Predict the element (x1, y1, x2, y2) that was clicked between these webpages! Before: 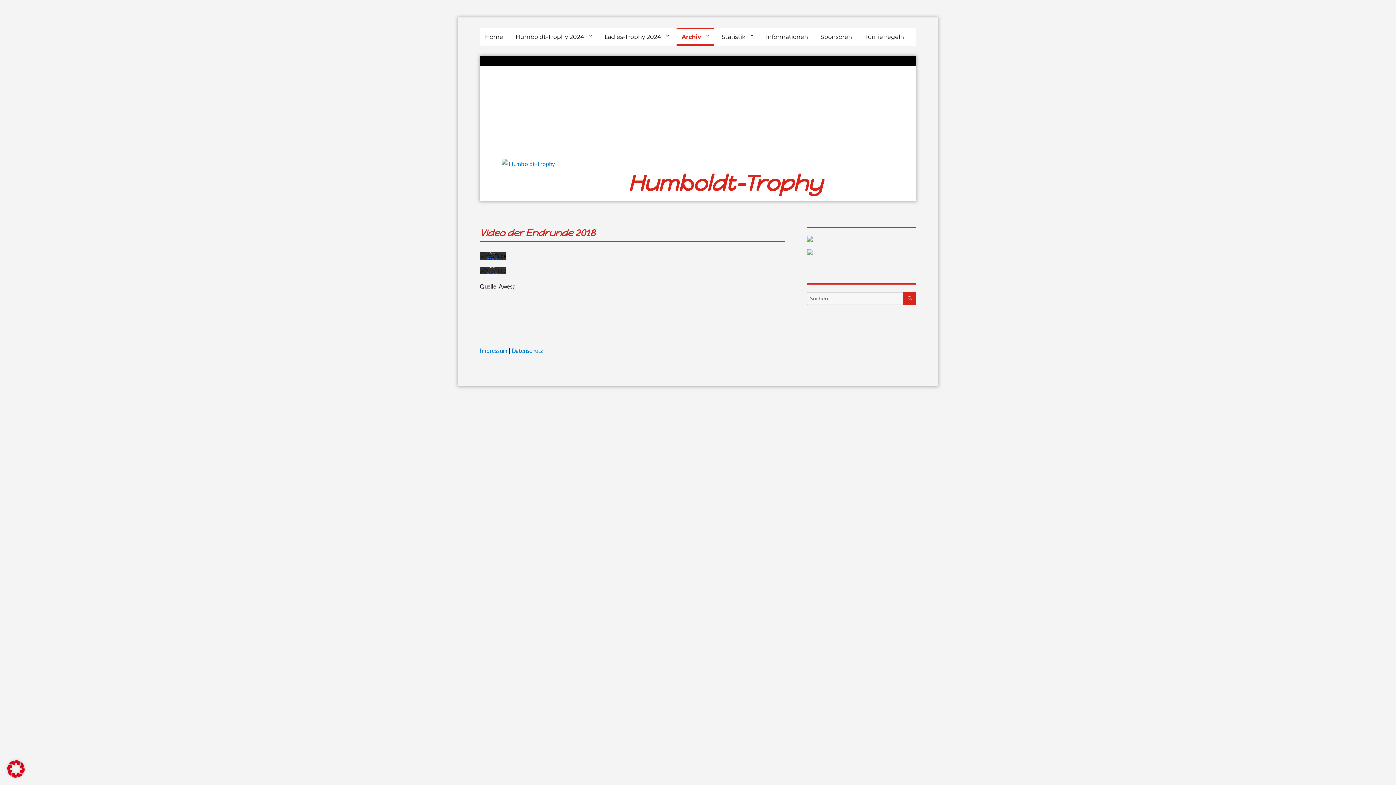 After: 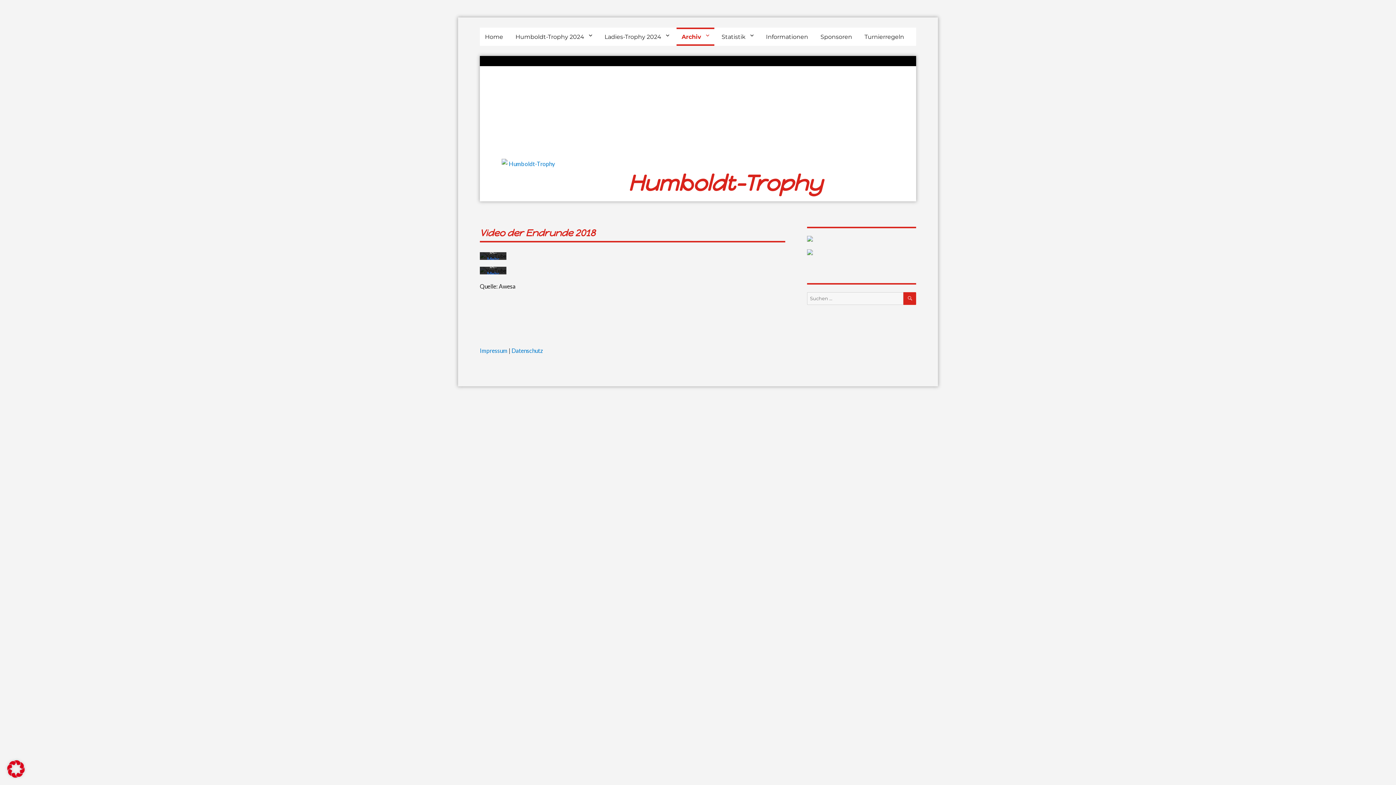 Action: bbox: (807, 249, 916, 255)